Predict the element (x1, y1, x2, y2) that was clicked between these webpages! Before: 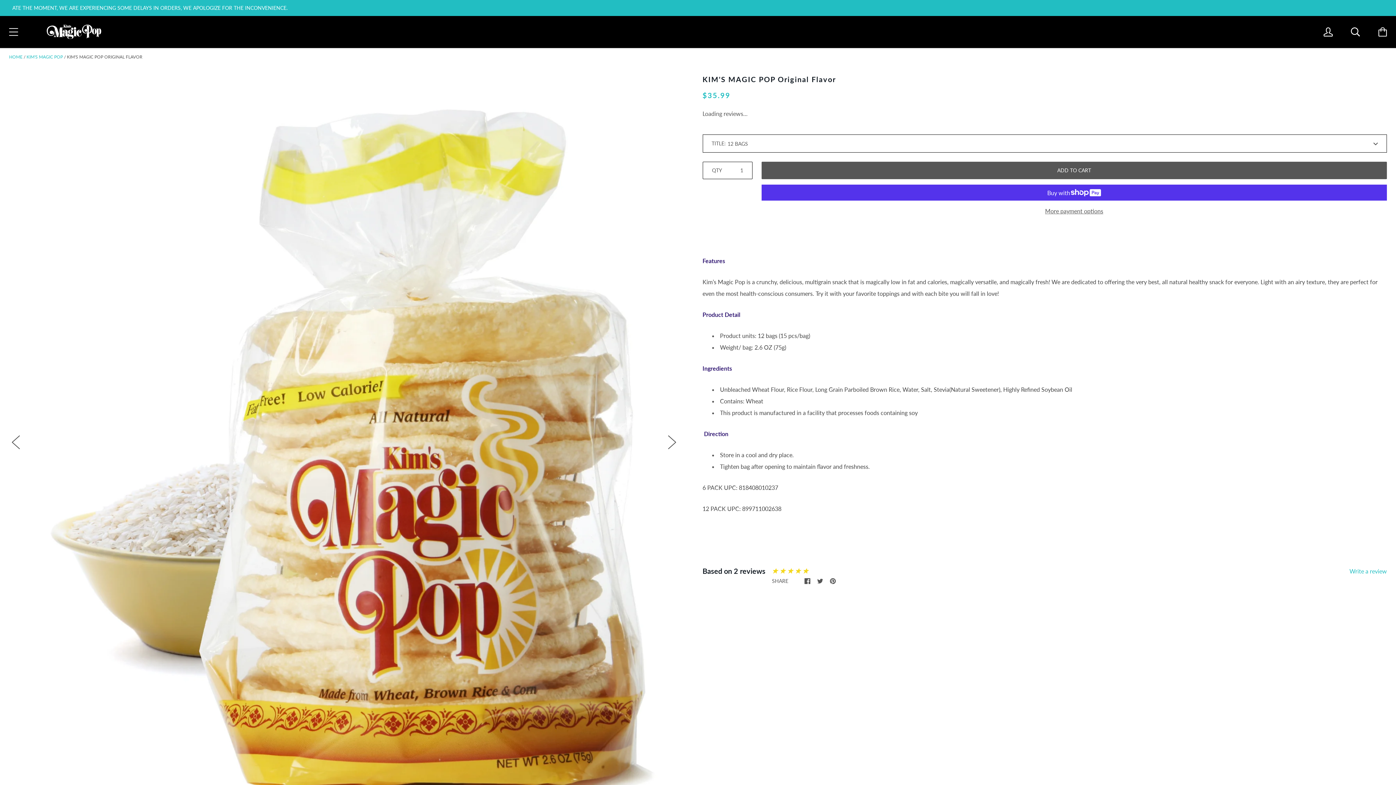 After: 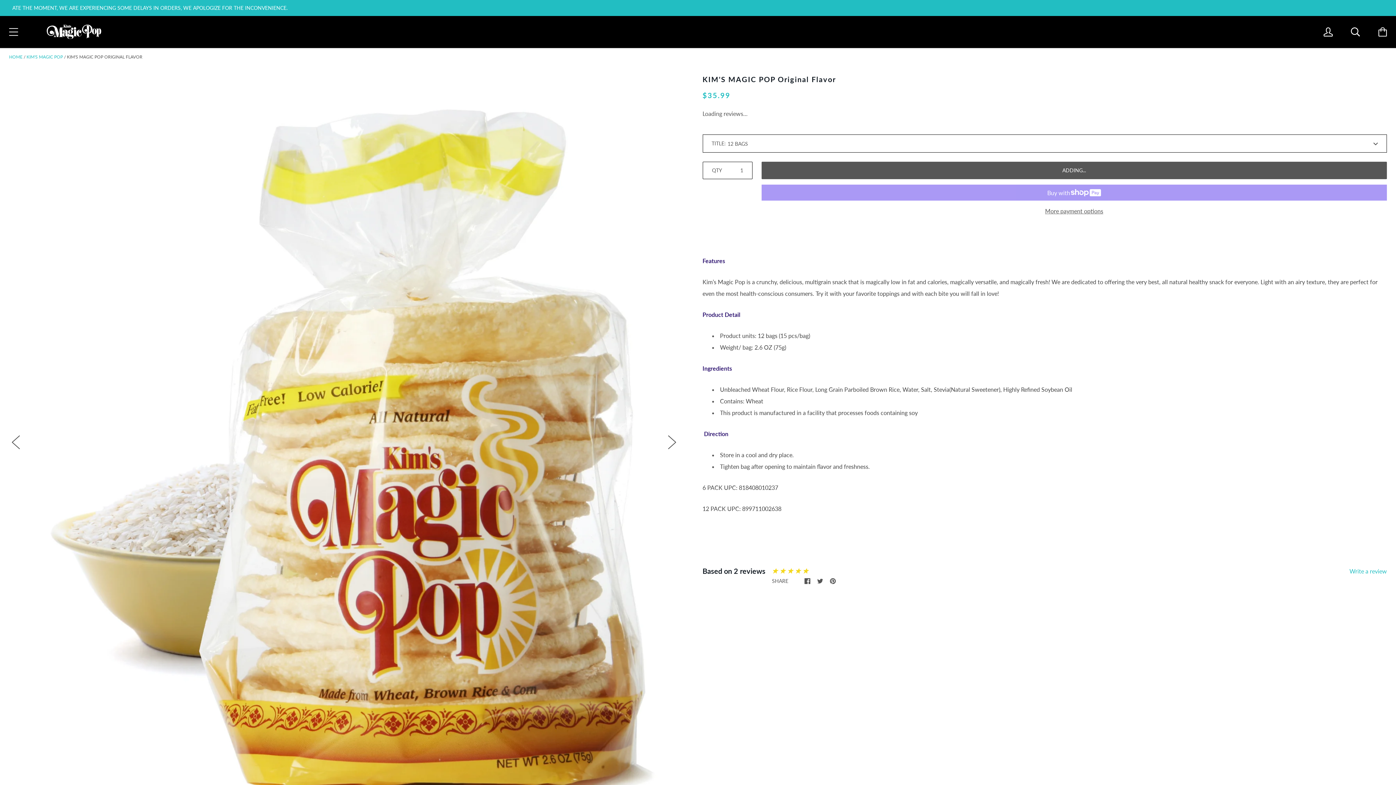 Action: bbox: (761, 161, 1387, 179) label: ADD TO CART